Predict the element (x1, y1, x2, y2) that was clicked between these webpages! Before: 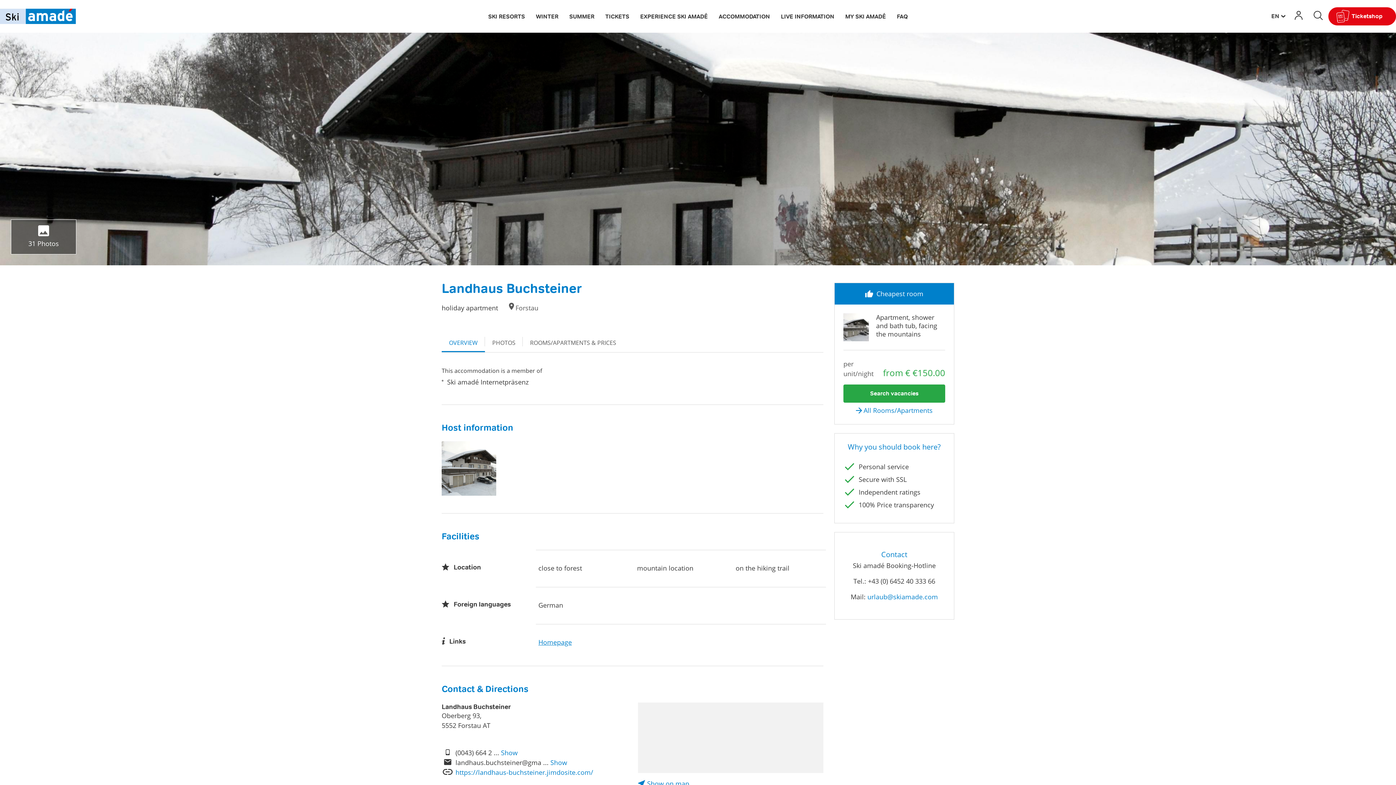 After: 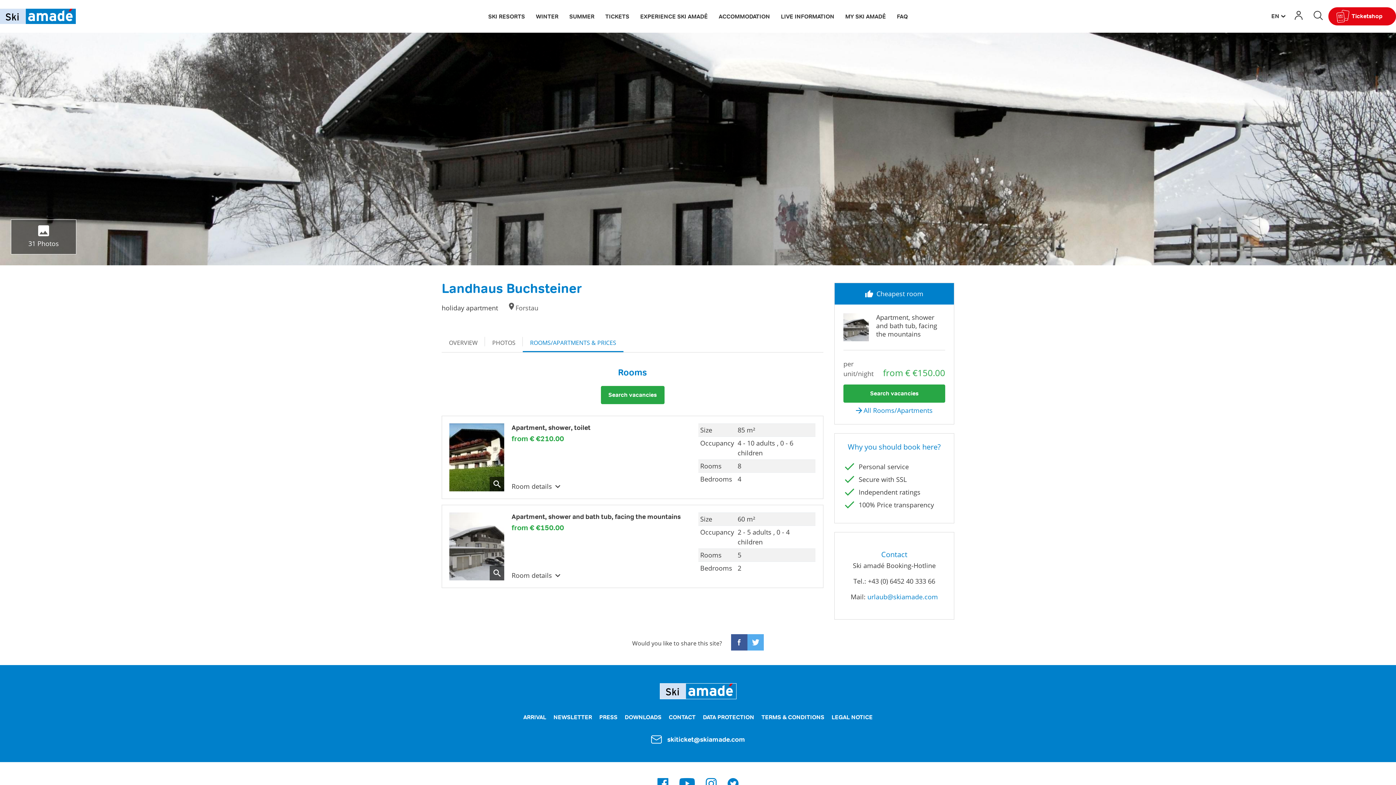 Action: label: ROOMS/APARTMENTS & PRICES bbox: (522, 333, 623, 352)